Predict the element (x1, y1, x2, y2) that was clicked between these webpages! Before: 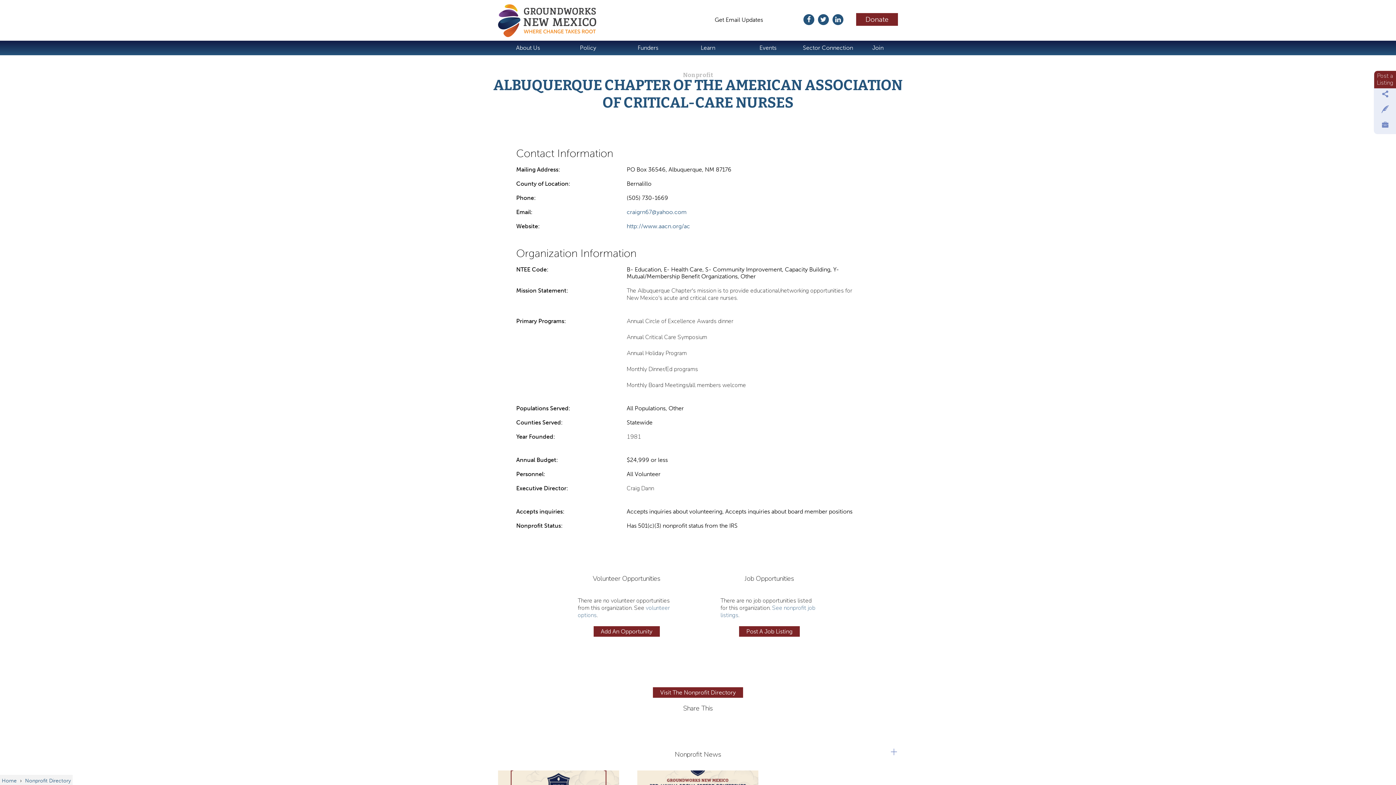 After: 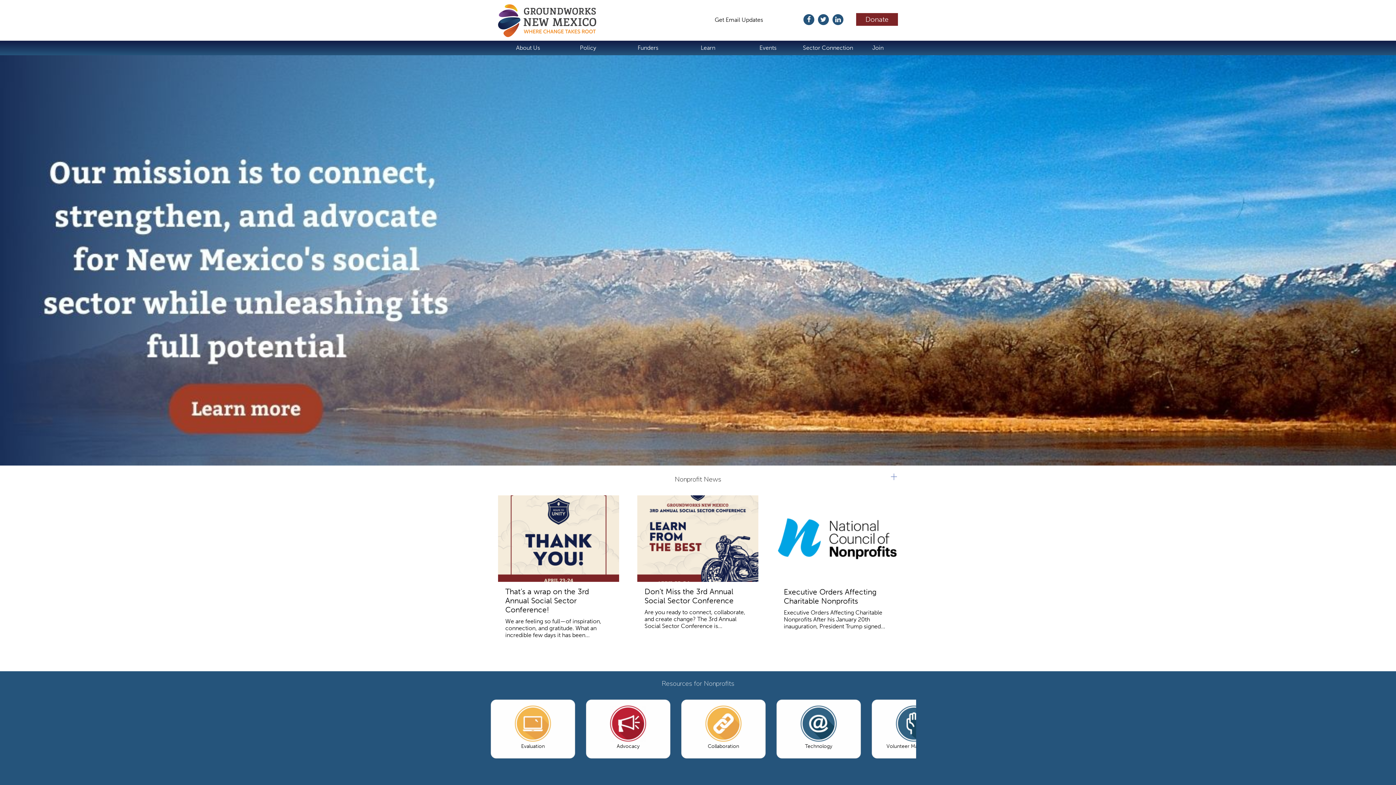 Action: label: Funders bbox: (618, 40, 678, 55)